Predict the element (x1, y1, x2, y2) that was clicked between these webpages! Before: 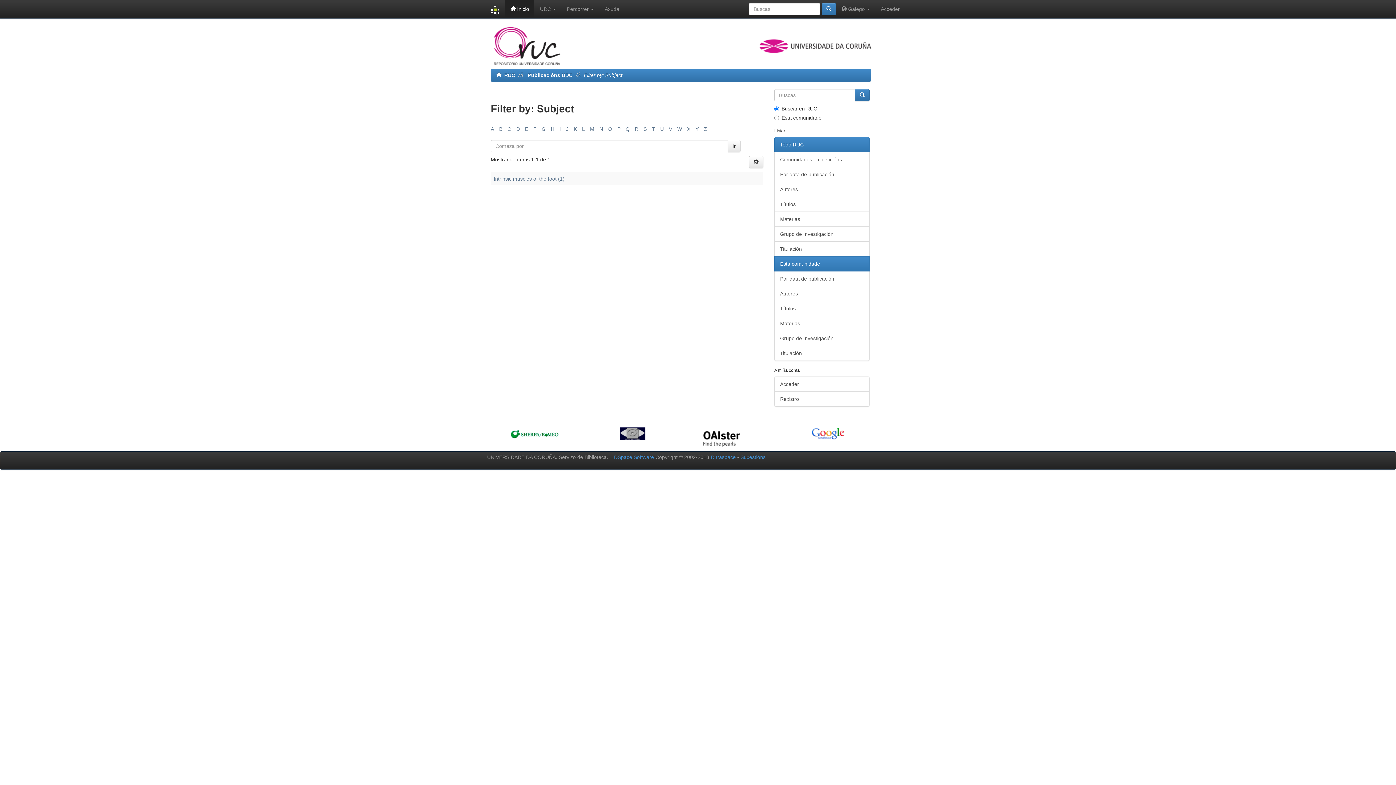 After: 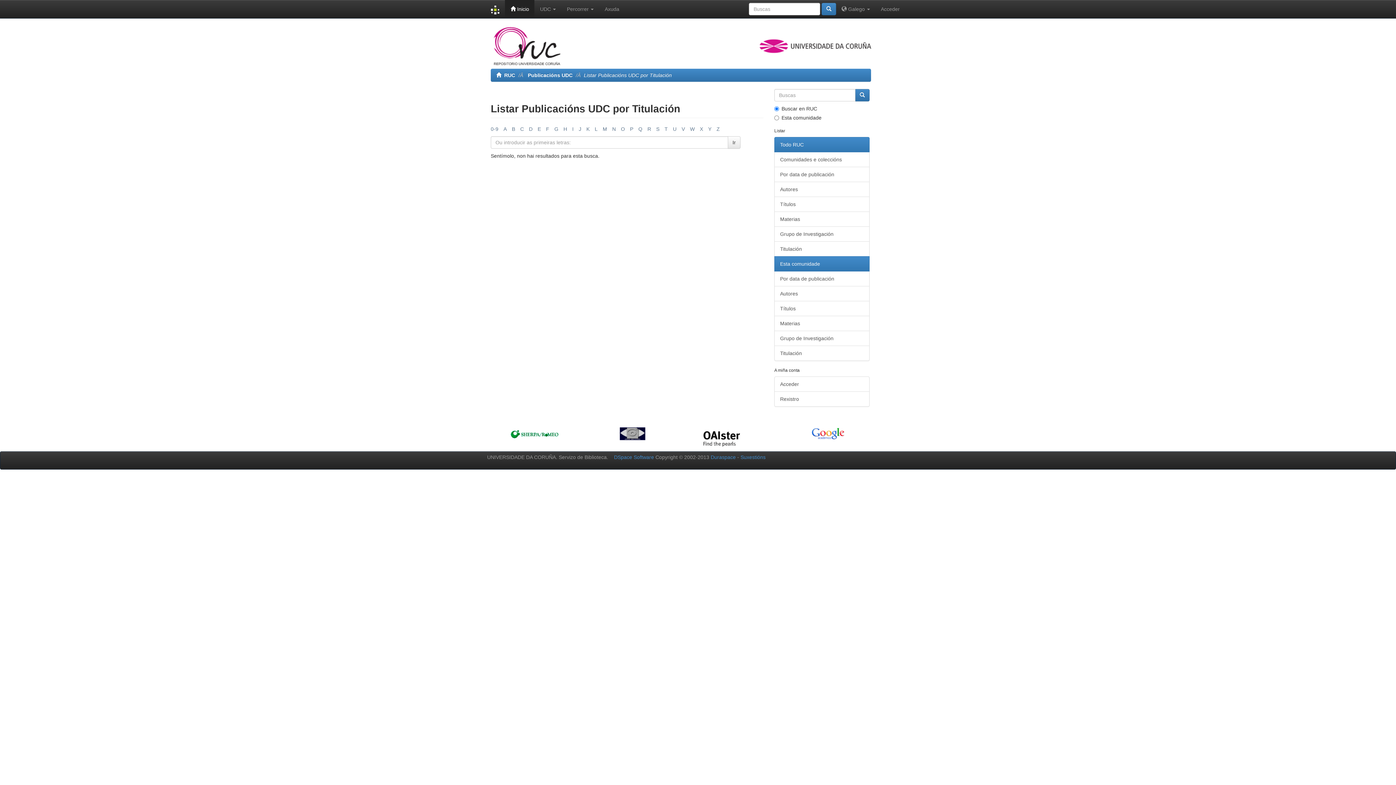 Action: label: Titulación bbox: (774, 345, 869, 361)